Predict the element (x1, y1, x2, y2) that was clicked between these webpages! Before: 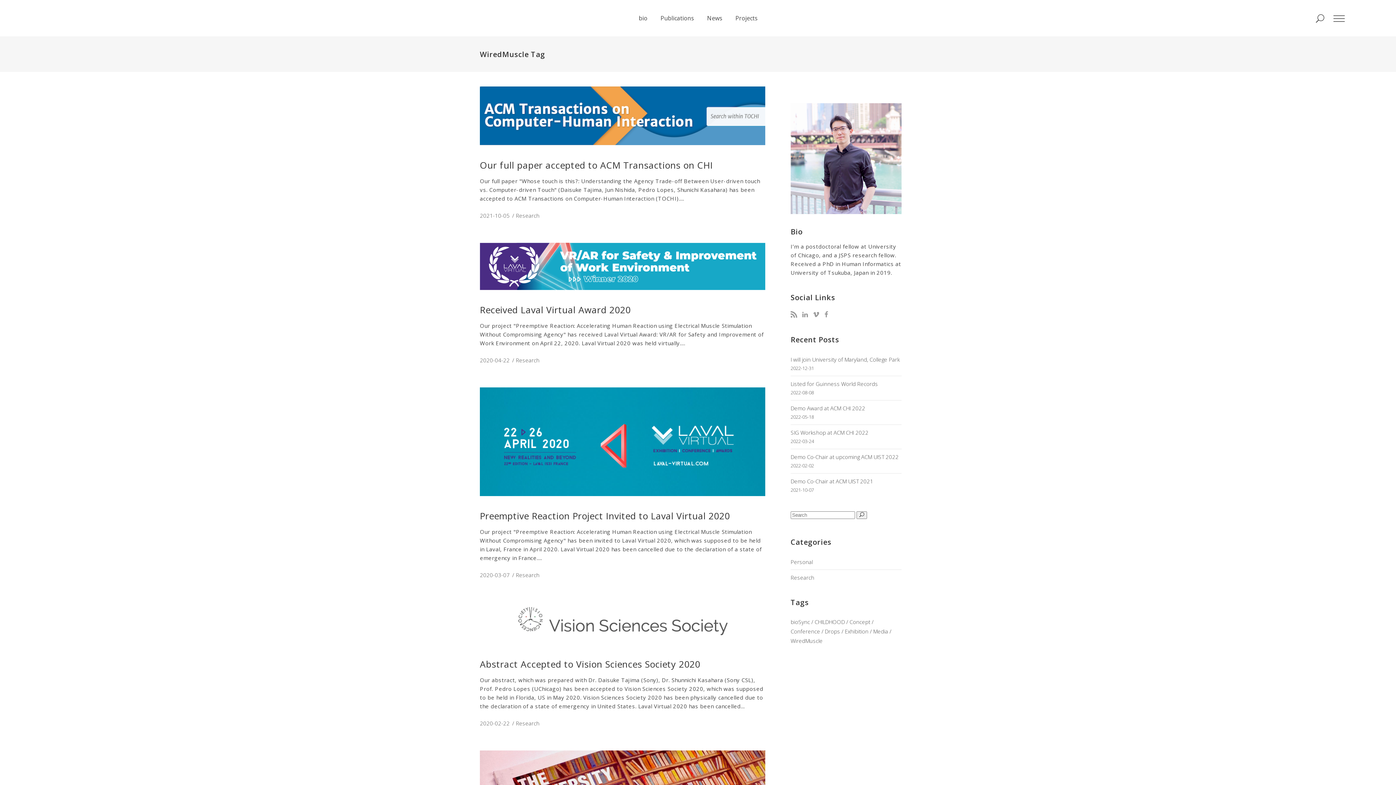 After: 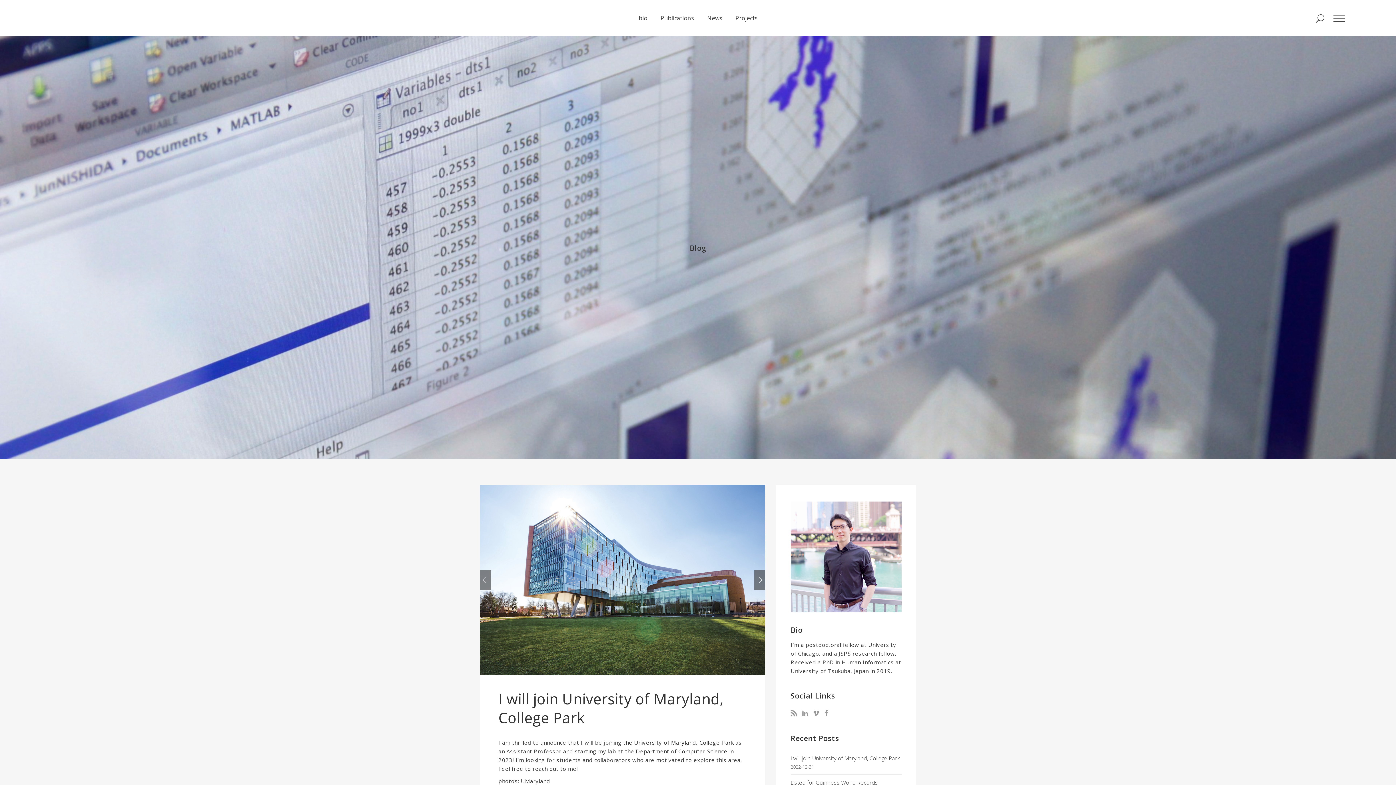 Action: label: I will join University of Maryland, College Park bbox: (790, 356, 899, 363)